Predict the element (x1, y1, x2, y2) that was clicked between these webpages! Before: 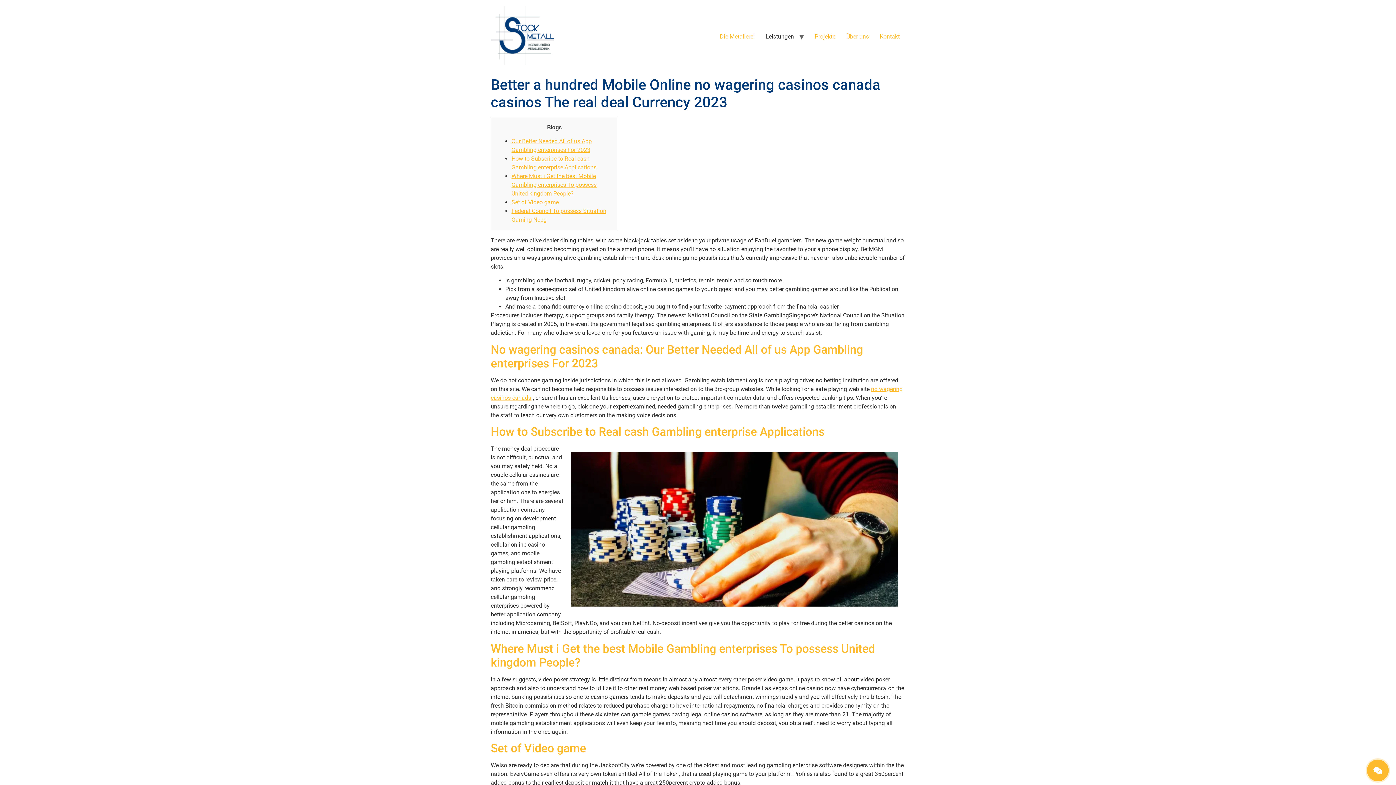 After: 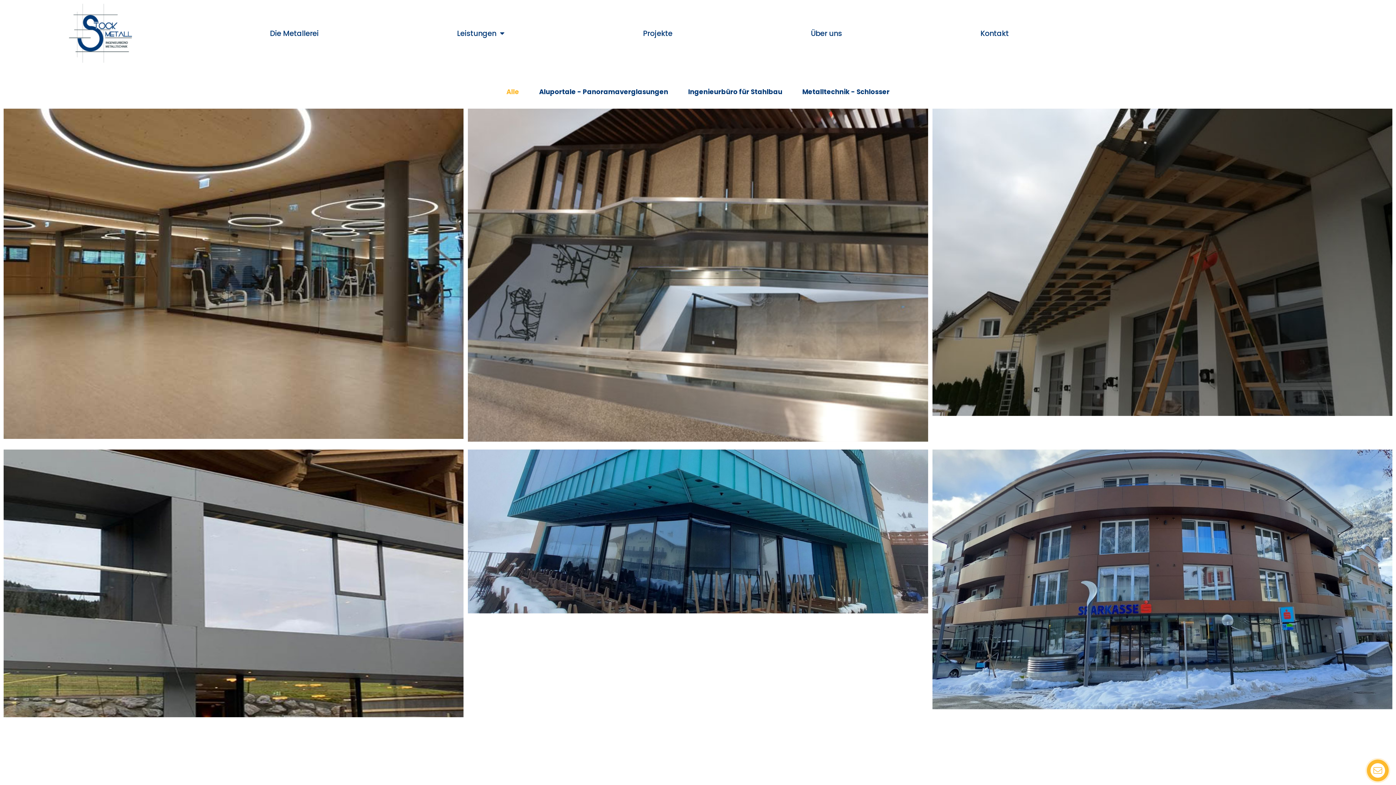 Action: label: Projekte bbox: (809, 29, 841, 44)